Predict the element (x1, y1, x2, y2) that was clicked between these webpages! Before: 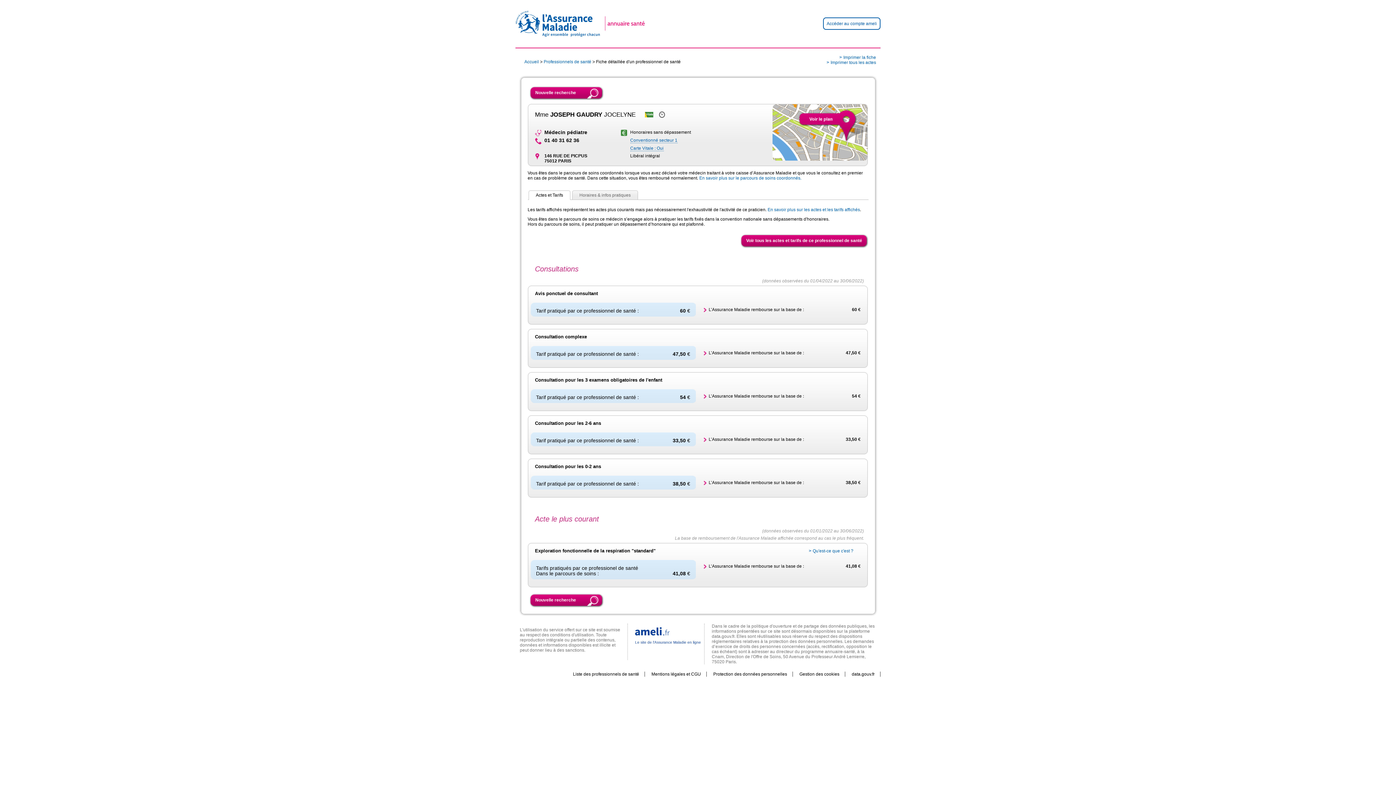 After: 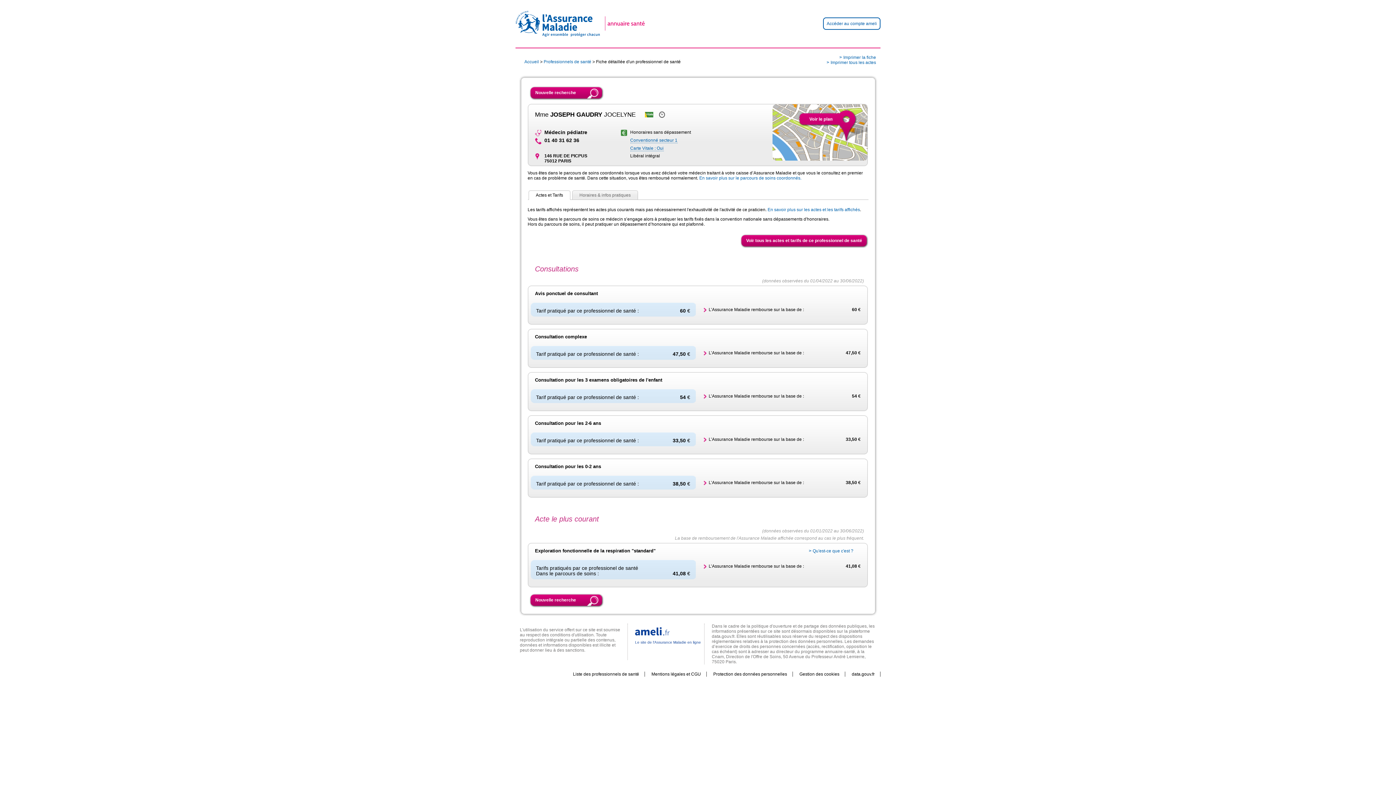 Action: label: Le site de l’Assurance Maladie en ligne bbox: (635, 640, 701, 644)